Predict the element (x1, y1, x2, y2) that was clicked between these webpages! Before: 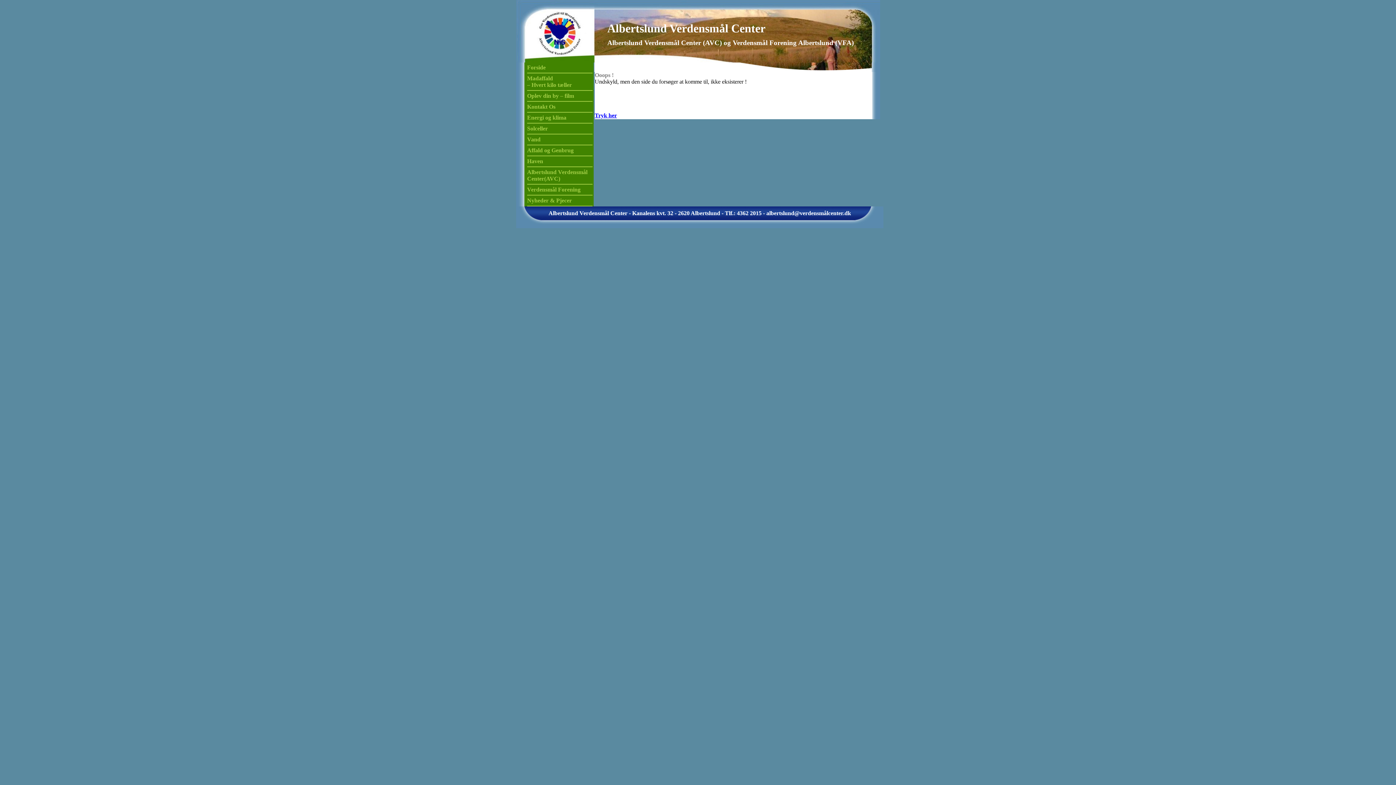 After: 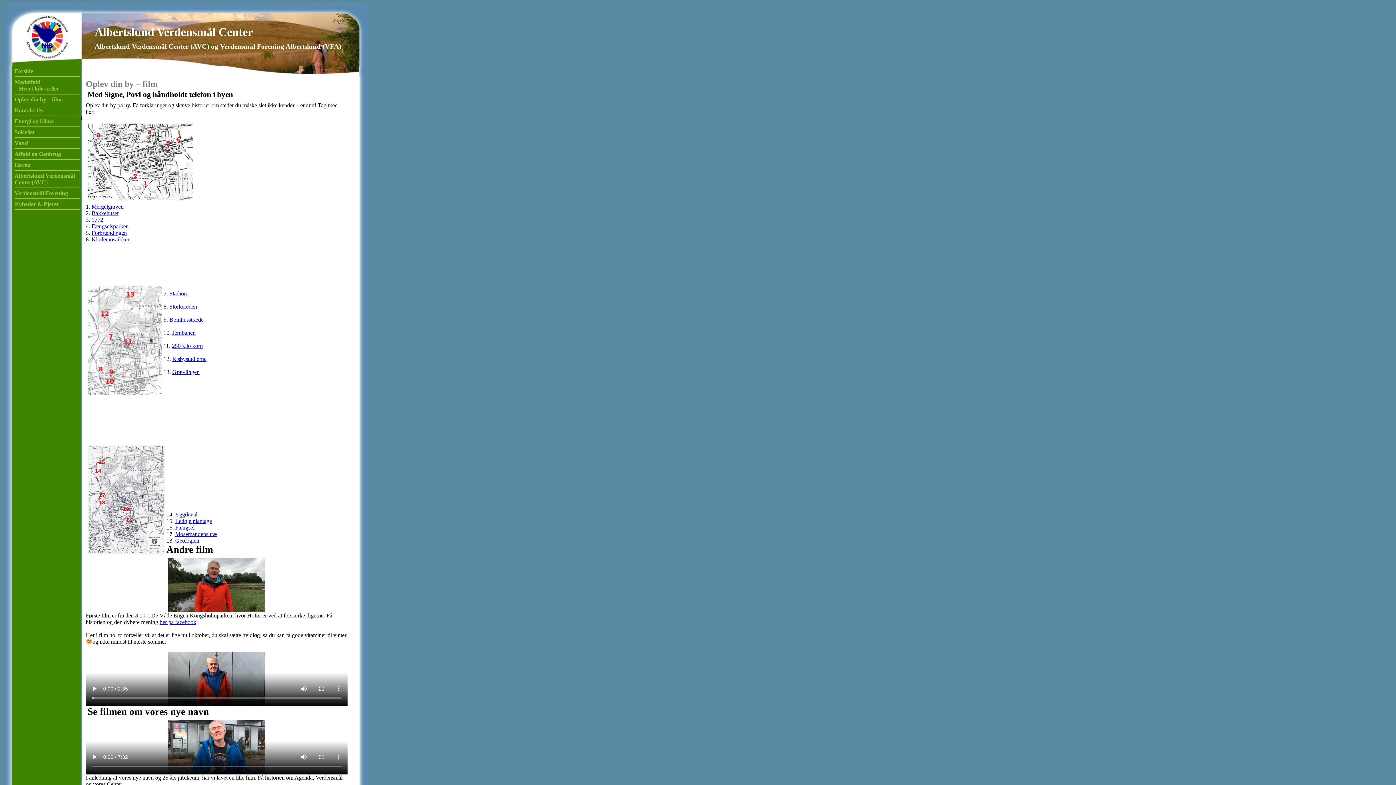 Action: bbox: (527, 92, 592, 99) label: Oplev din by – film